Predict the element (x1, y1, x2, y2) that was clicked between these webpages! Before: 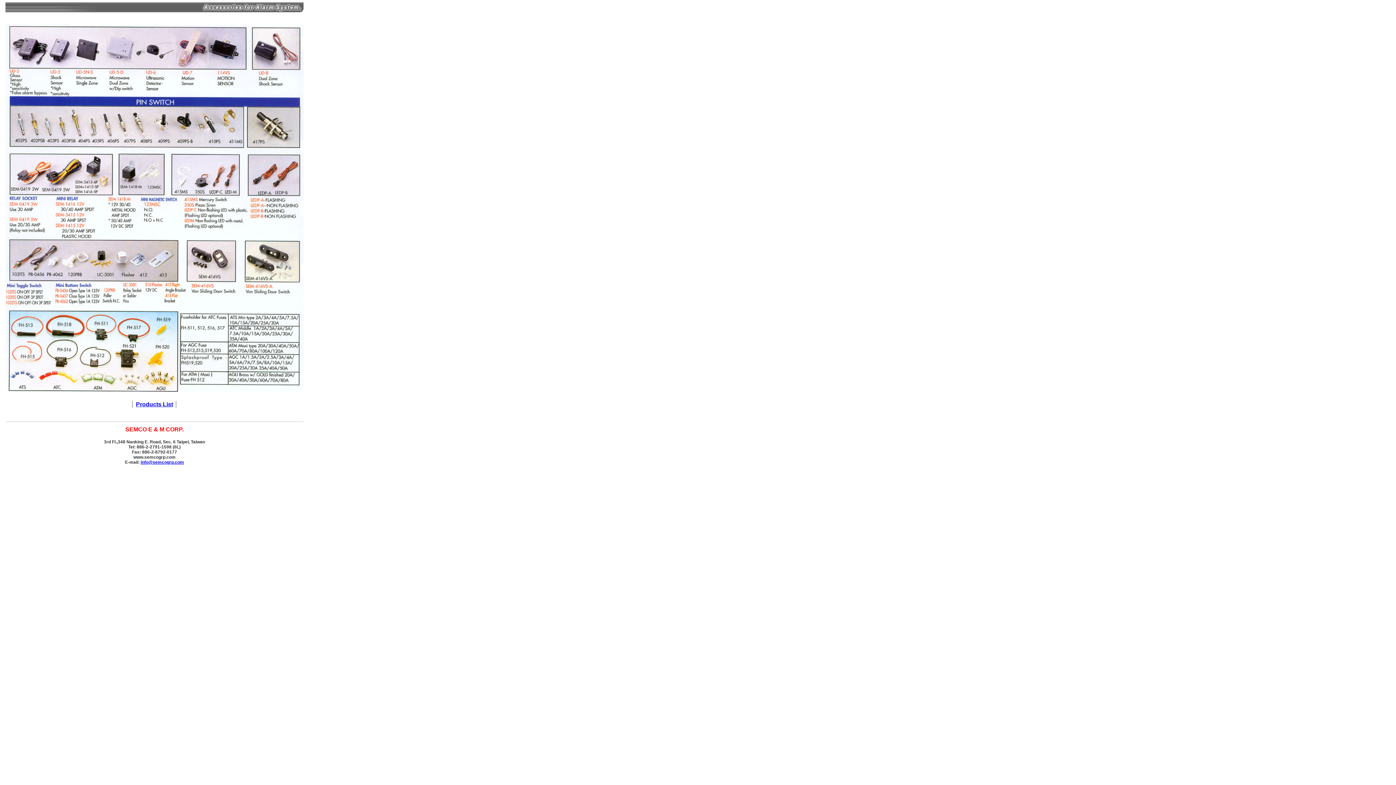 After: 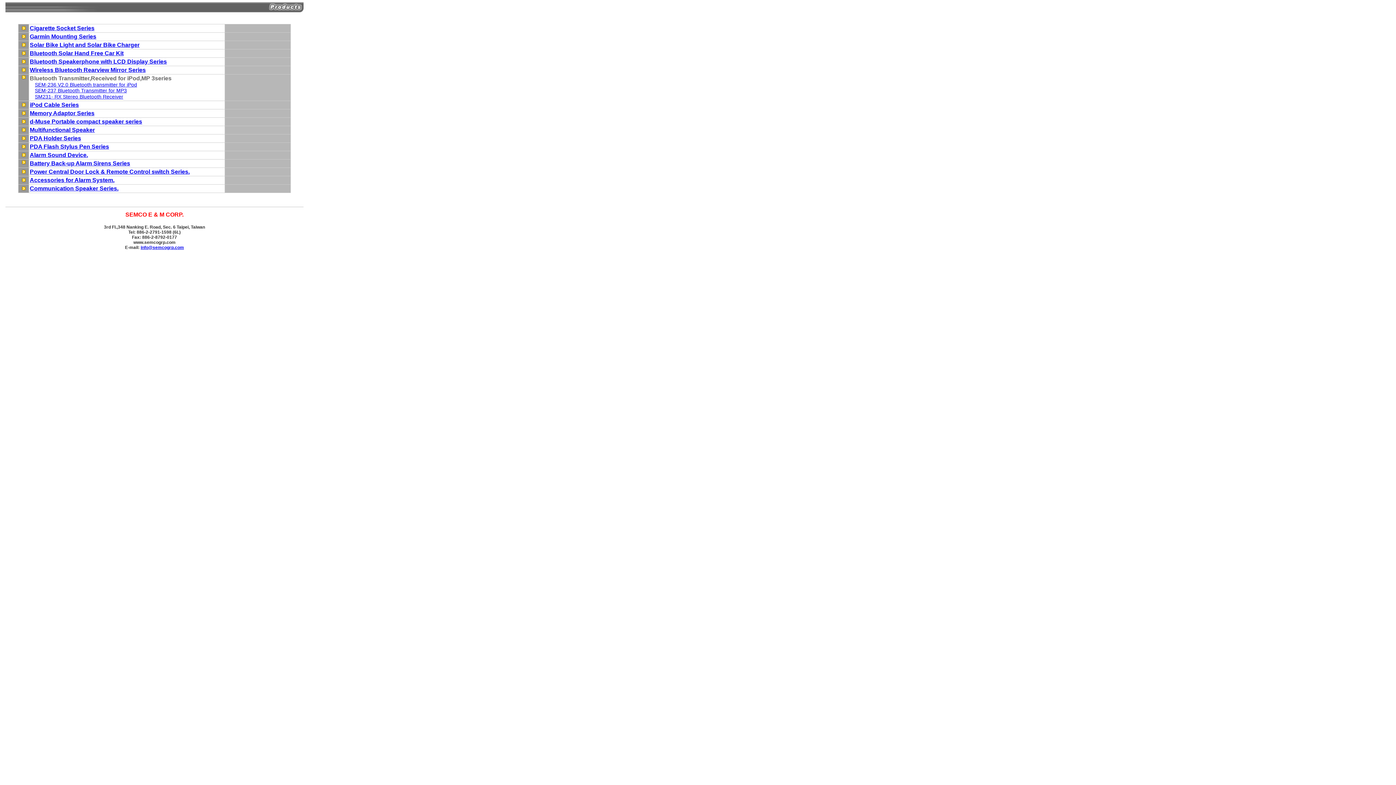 Action: bbox: (136, 401, 173, 407) label: Products List